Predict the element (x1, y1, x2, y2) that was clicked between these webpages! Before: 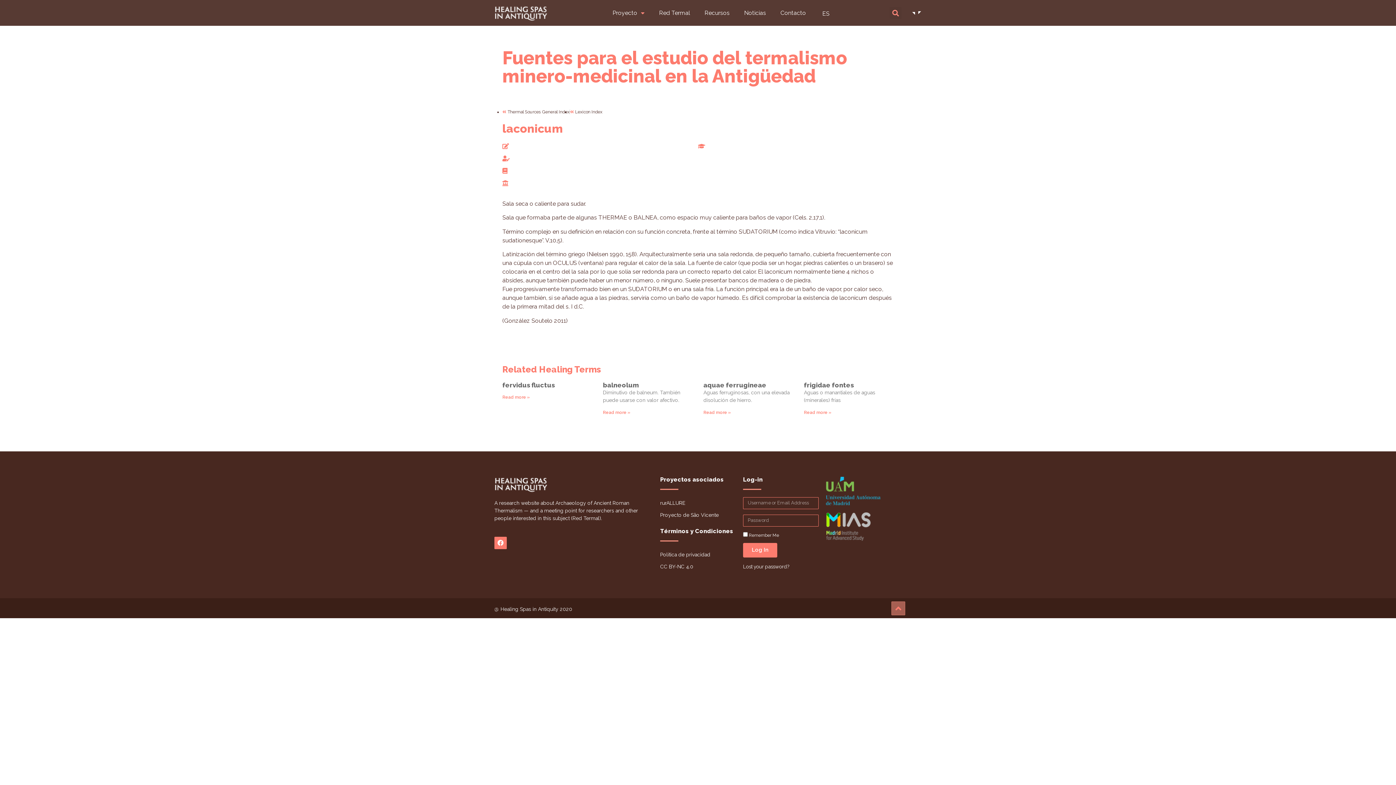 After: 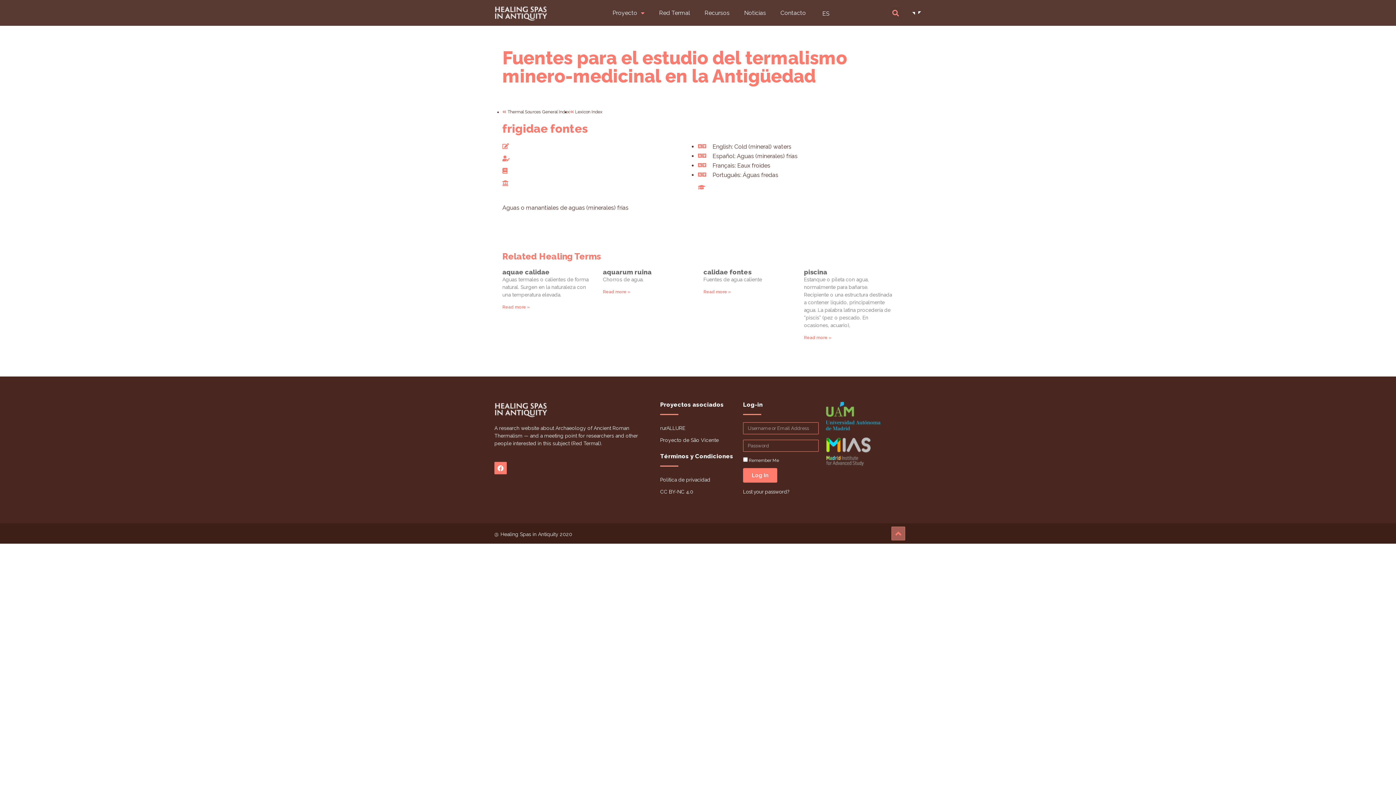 Action: label: frigidae fontes bbox: (804, 381, 854, 389)